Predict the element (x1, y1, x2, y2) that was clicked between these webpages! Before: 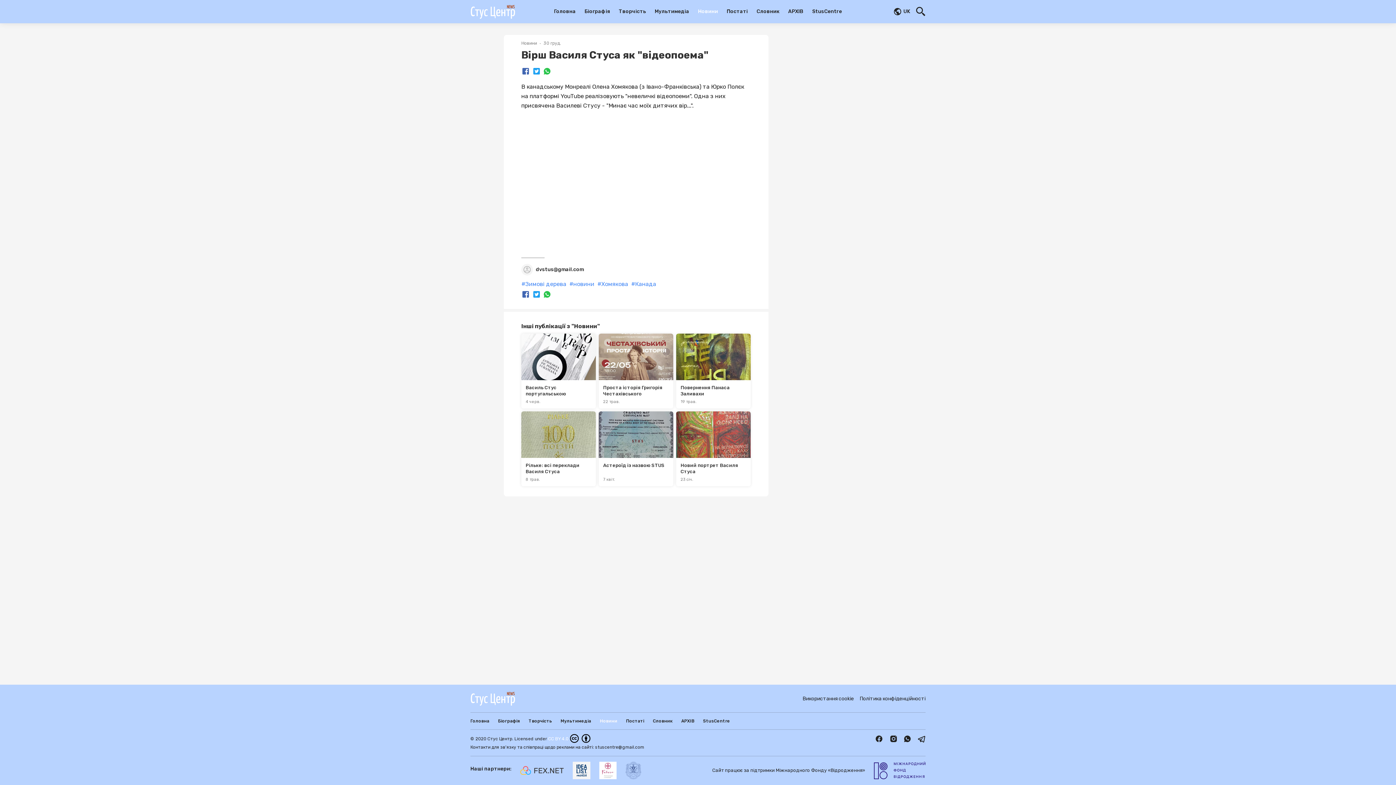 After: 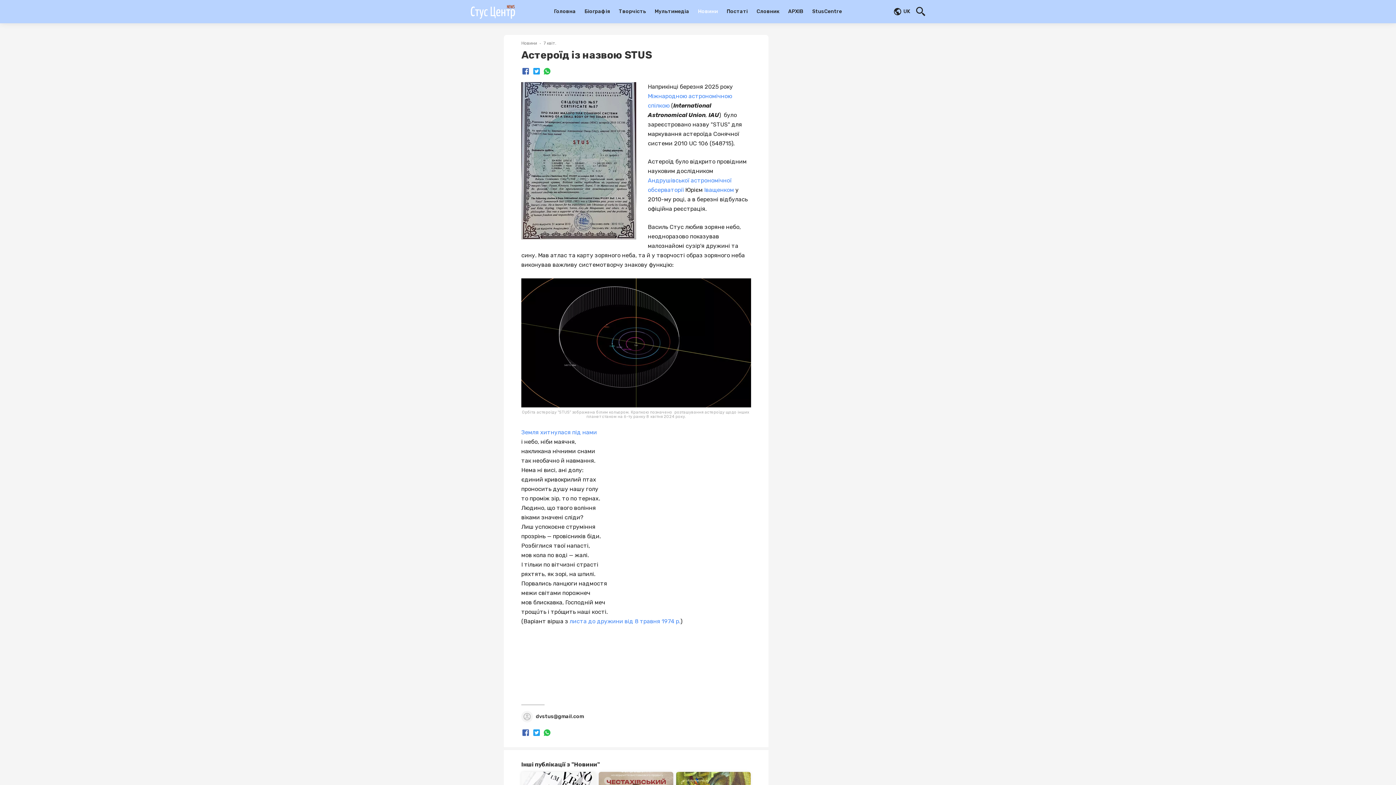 Action: bbox: (598, 411, 673, 486) label: Астероїд із назвою STUS
7 квіт.